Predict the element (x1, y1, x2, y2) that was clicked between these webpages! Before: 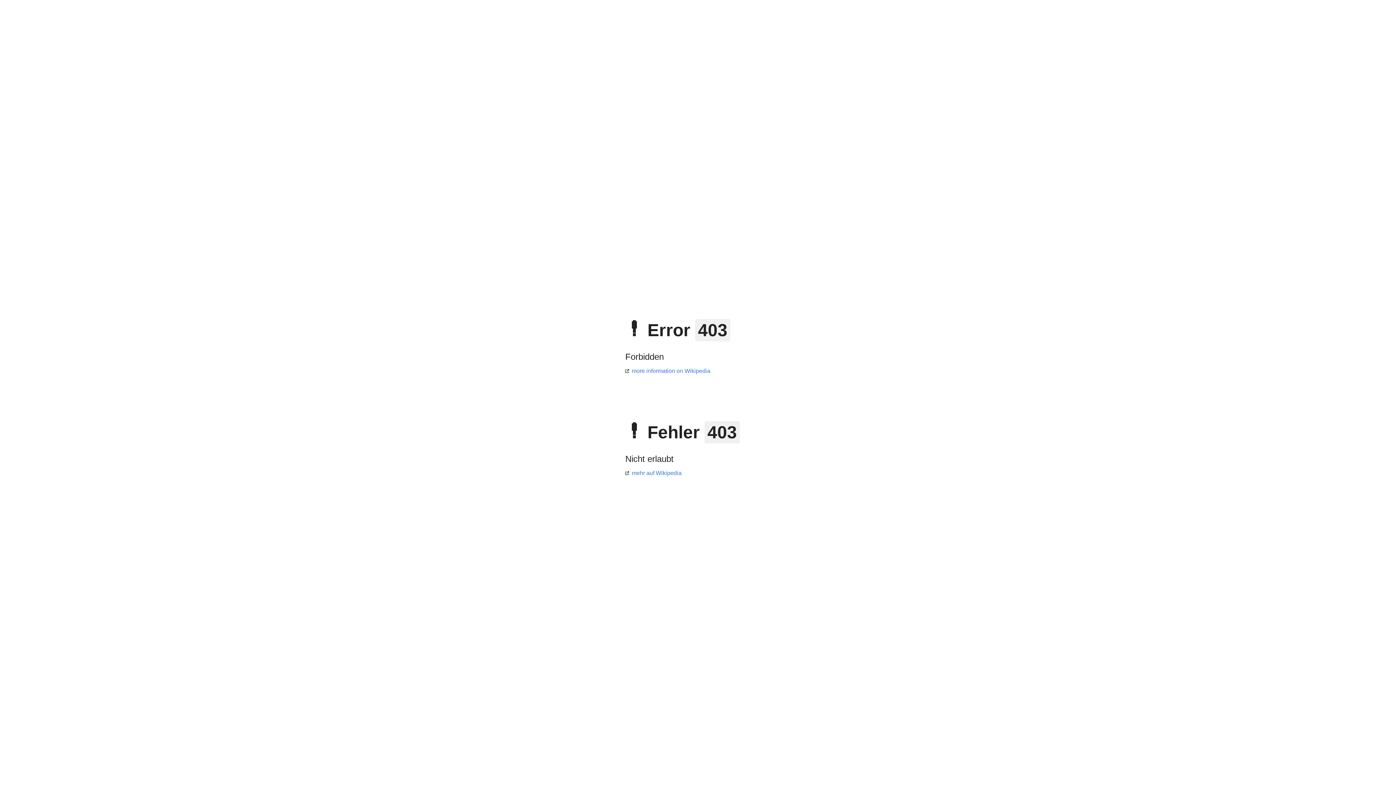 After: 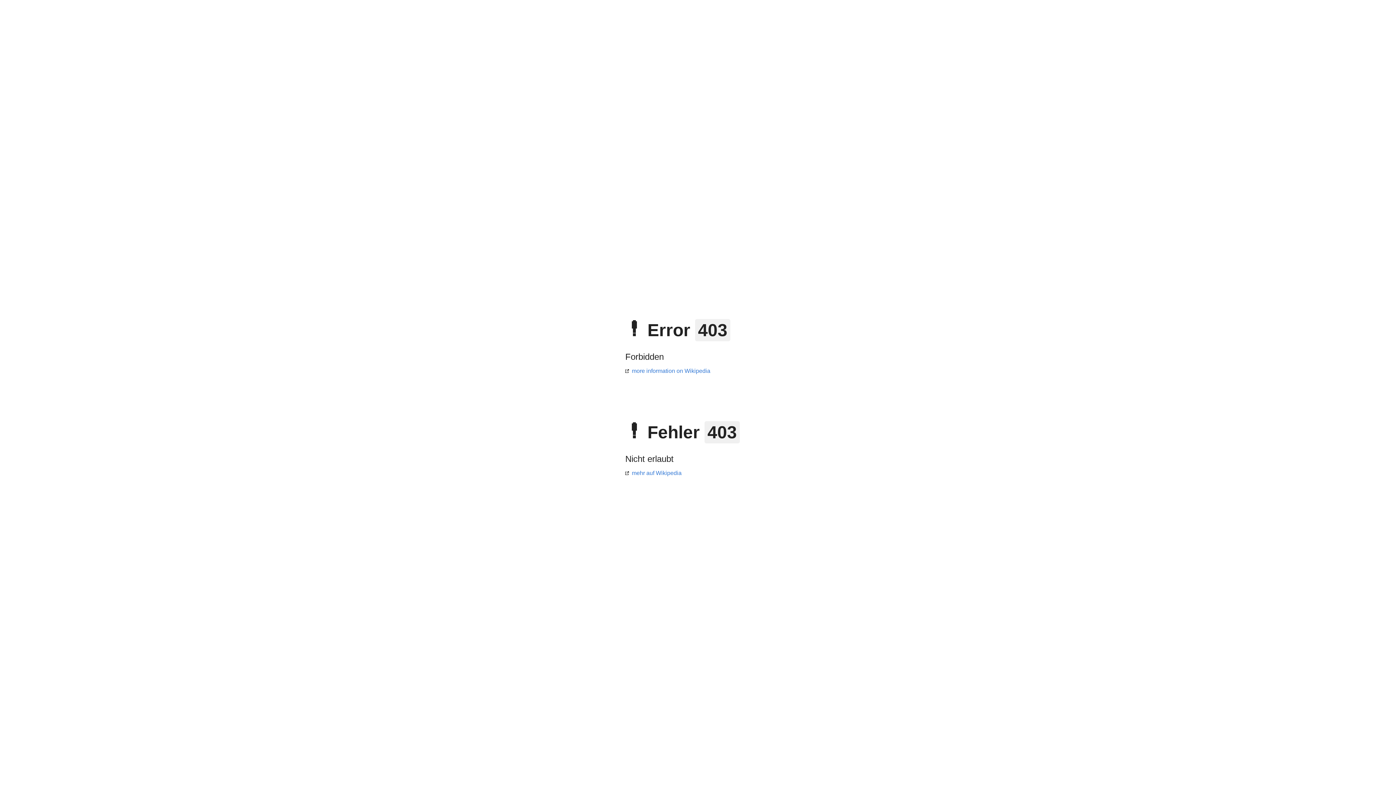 Action: label: more information on Wikipedia bbox: (625, 368, 710, 374)